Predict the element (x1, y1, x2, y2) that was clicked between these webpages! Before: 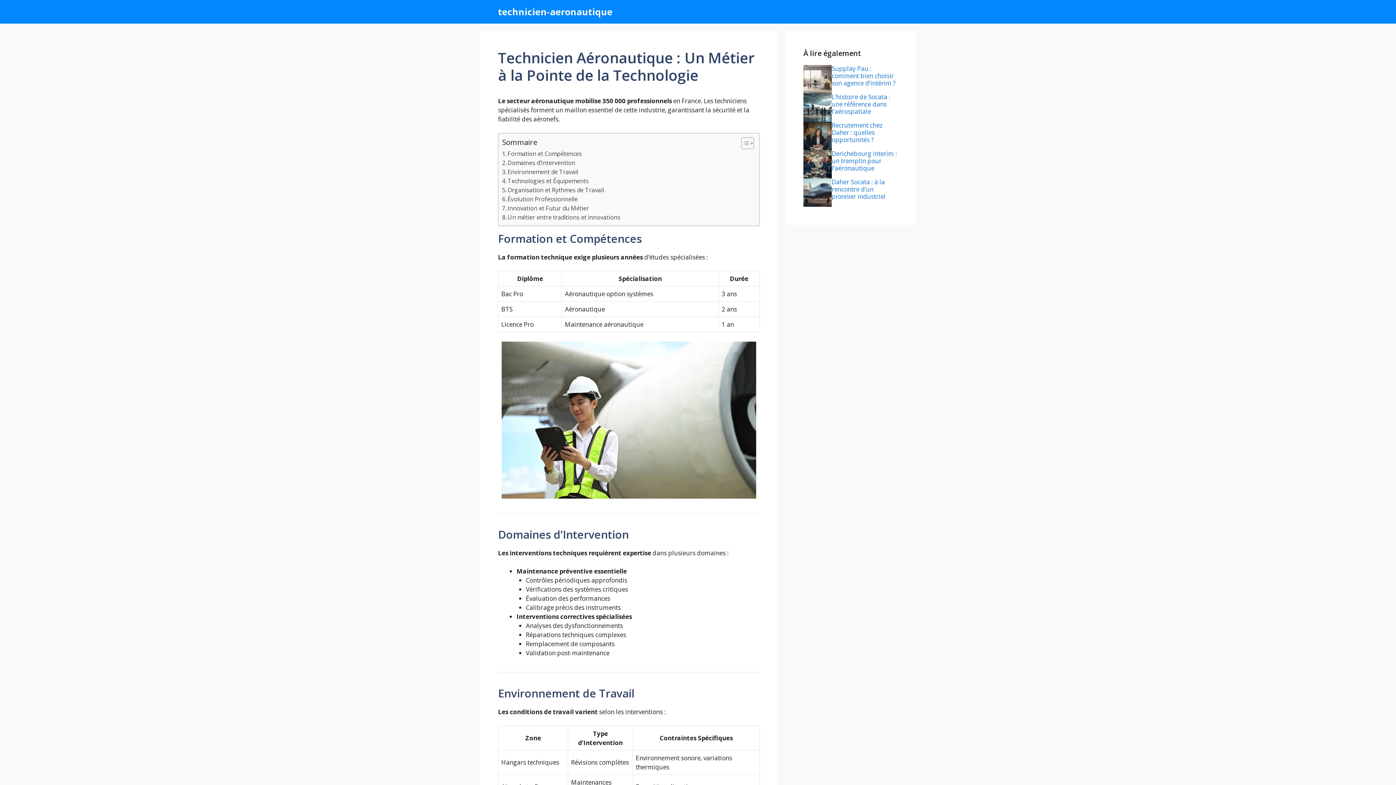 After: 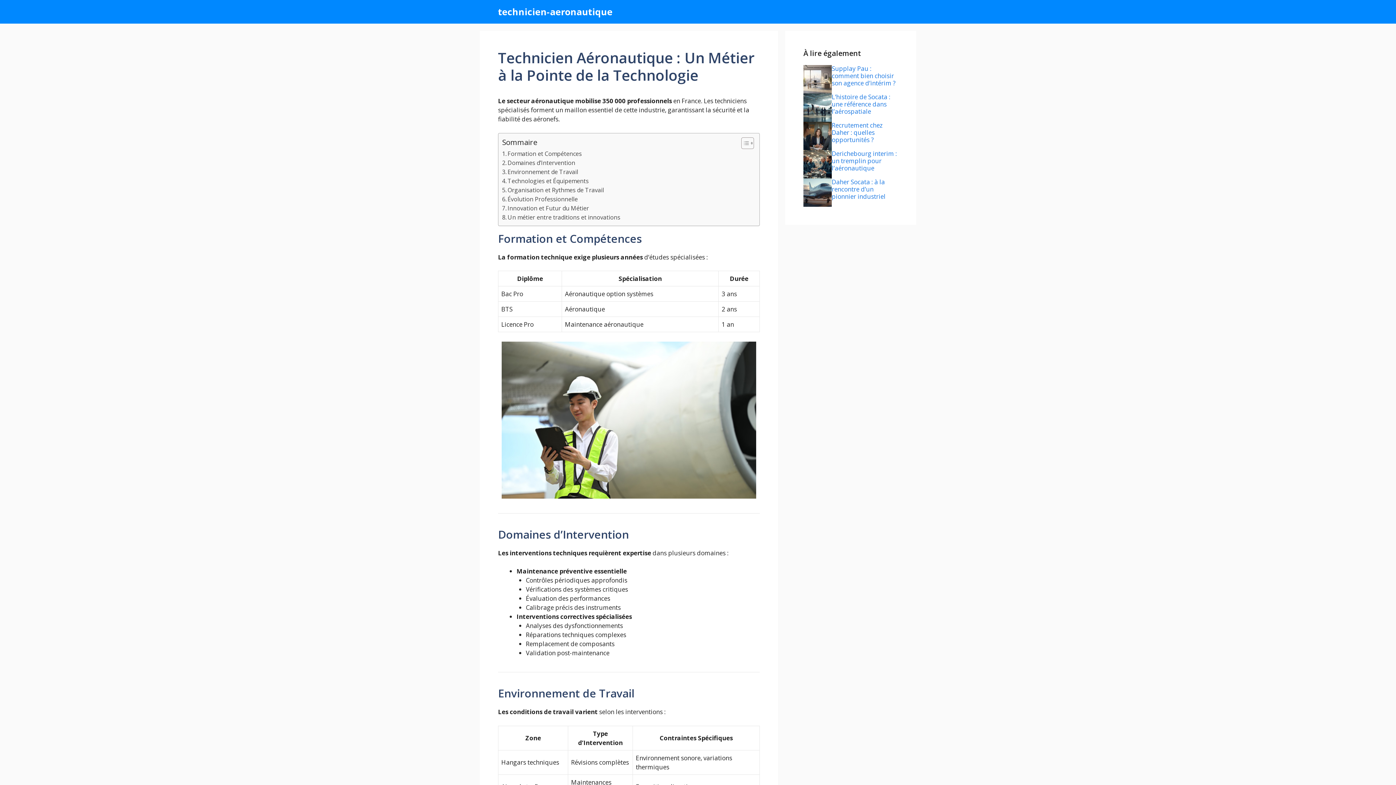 Action: label: technicien-aeronautique bbox: (498, 0, 612, 23)